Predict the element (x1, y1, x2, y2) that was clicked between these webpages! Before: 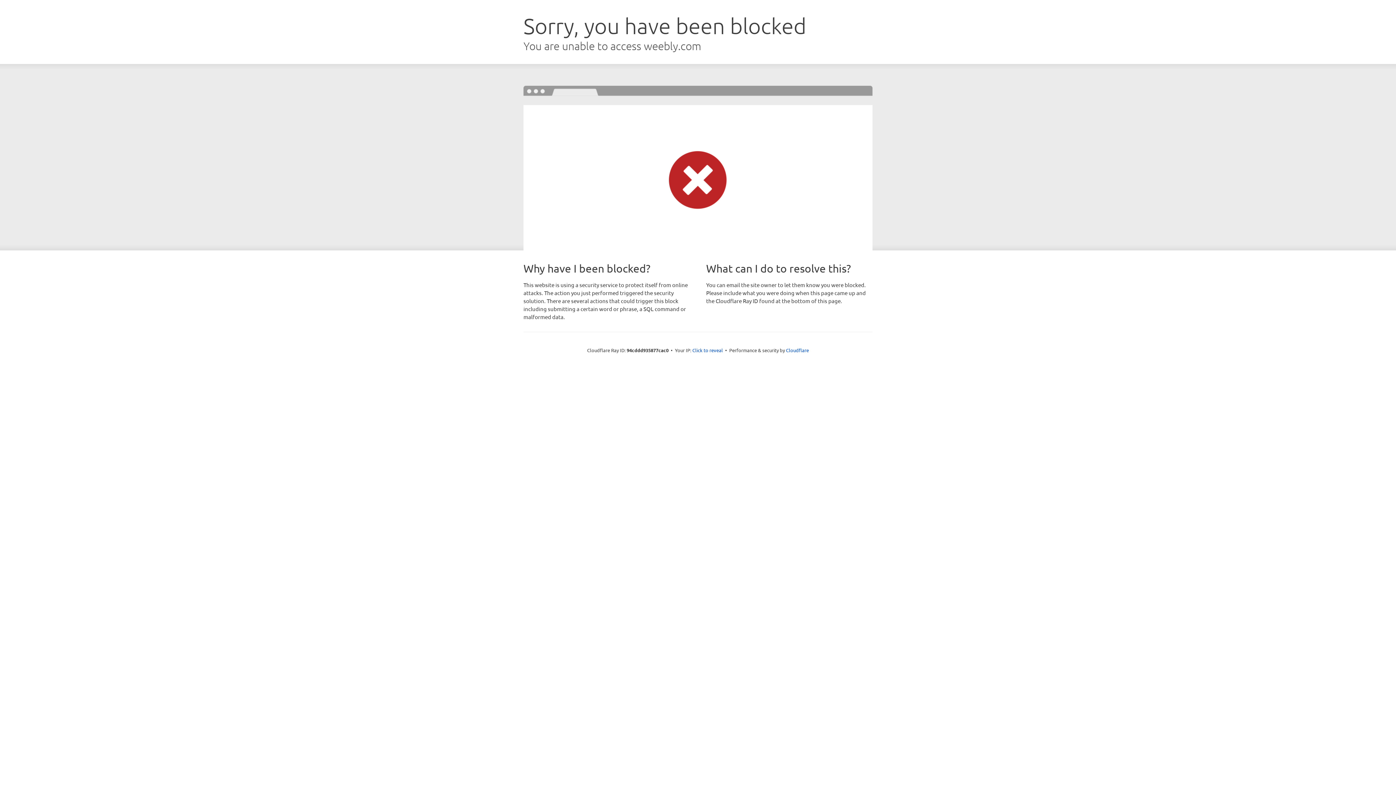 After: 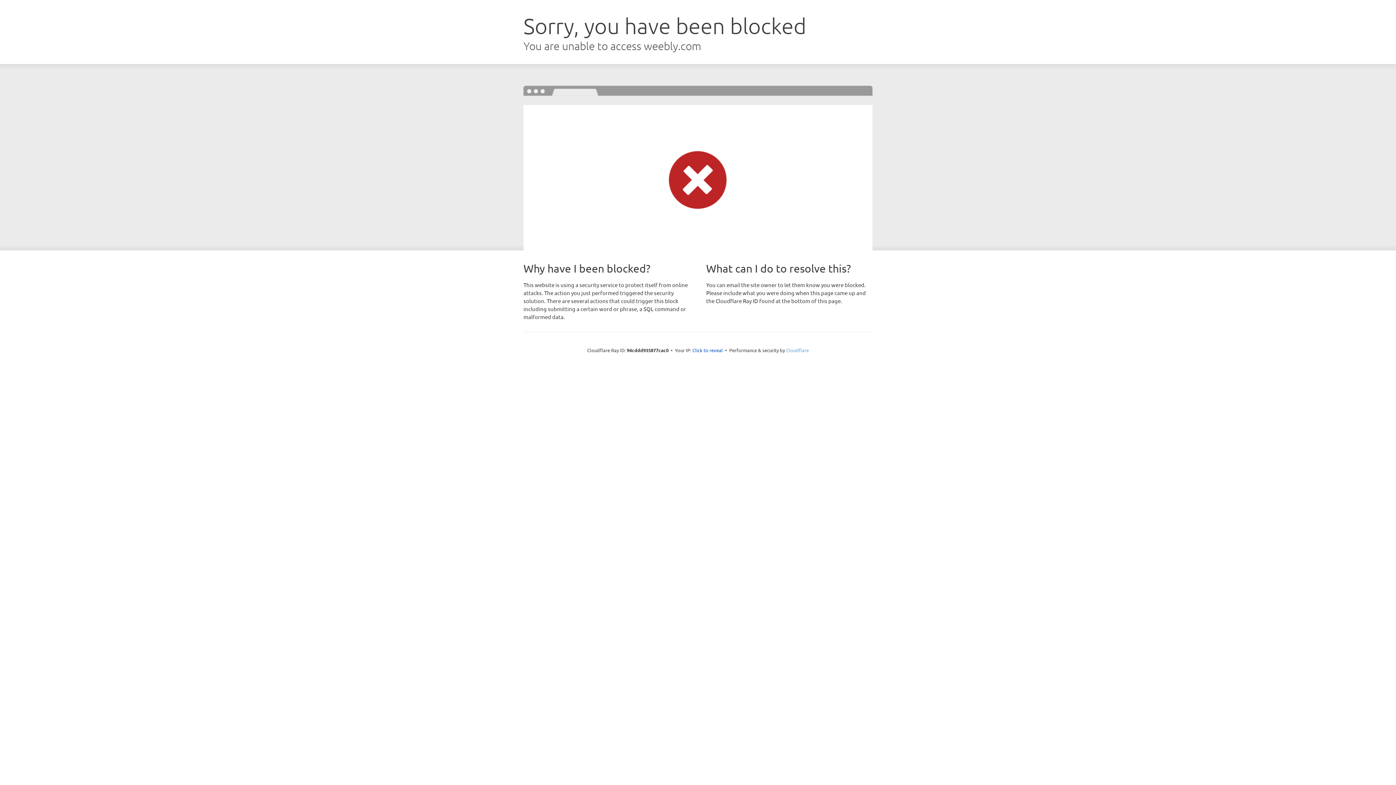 Action: bbox: (786, 347, 809, 353) label: Cloudflare